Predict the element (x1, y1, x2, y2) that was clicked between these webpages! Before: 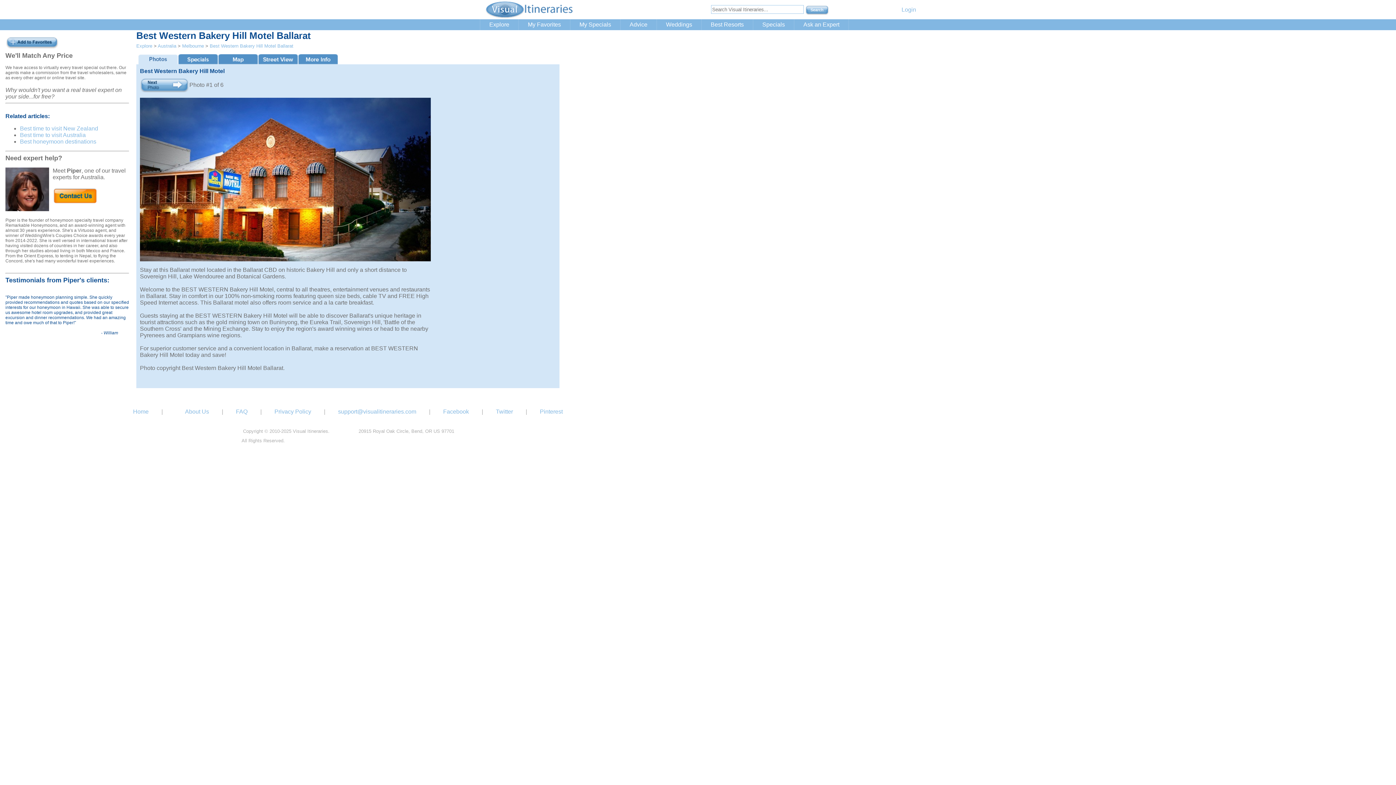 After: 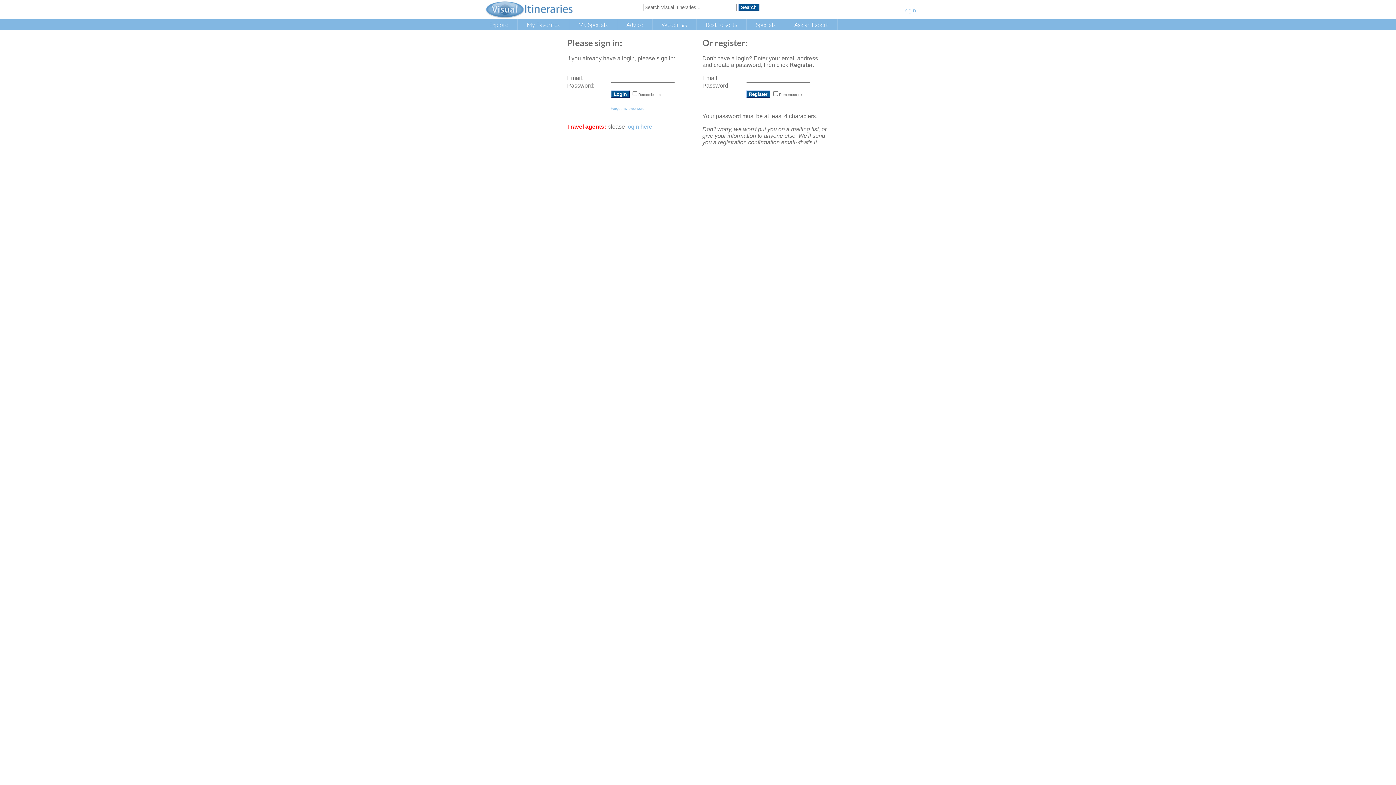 Action: label: My Favorites bbox: (518, 19, 570, 30)